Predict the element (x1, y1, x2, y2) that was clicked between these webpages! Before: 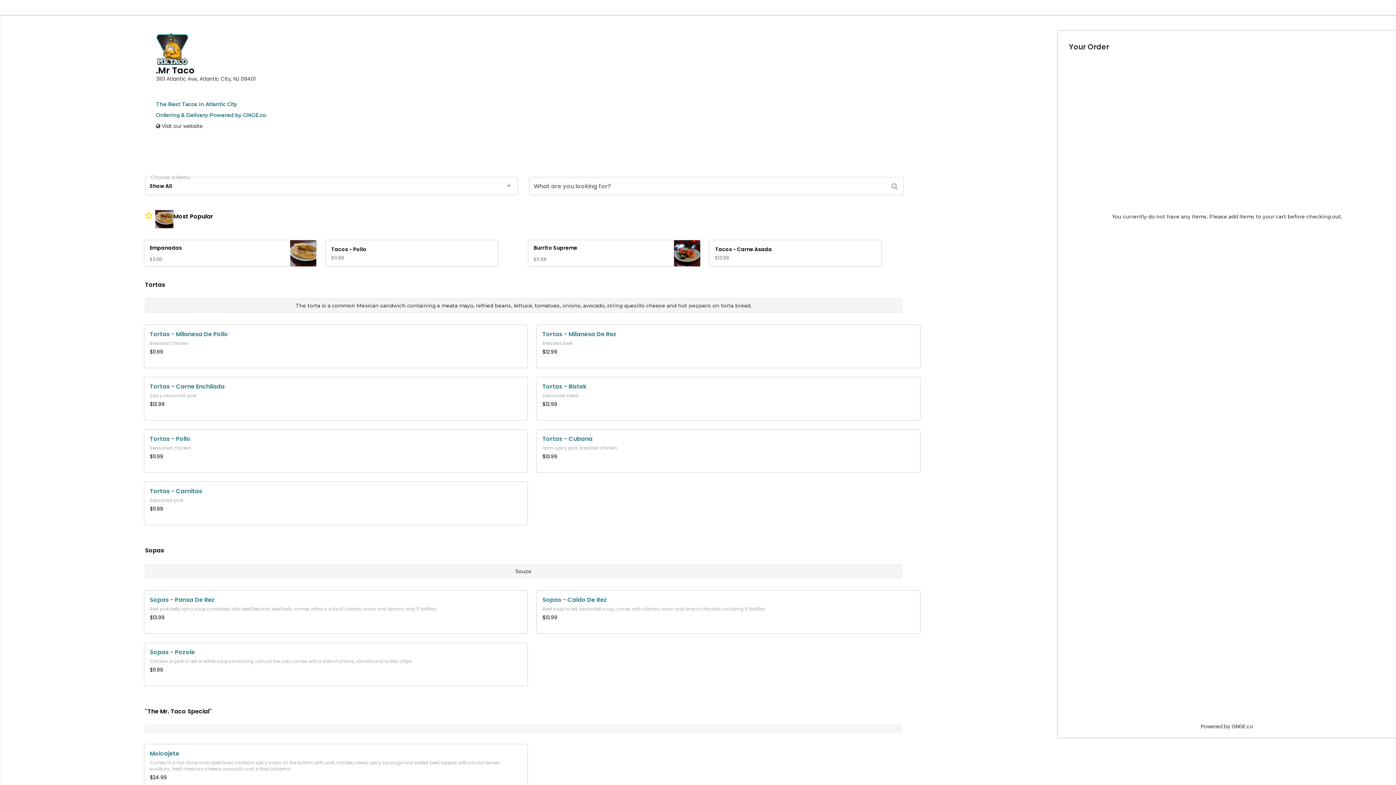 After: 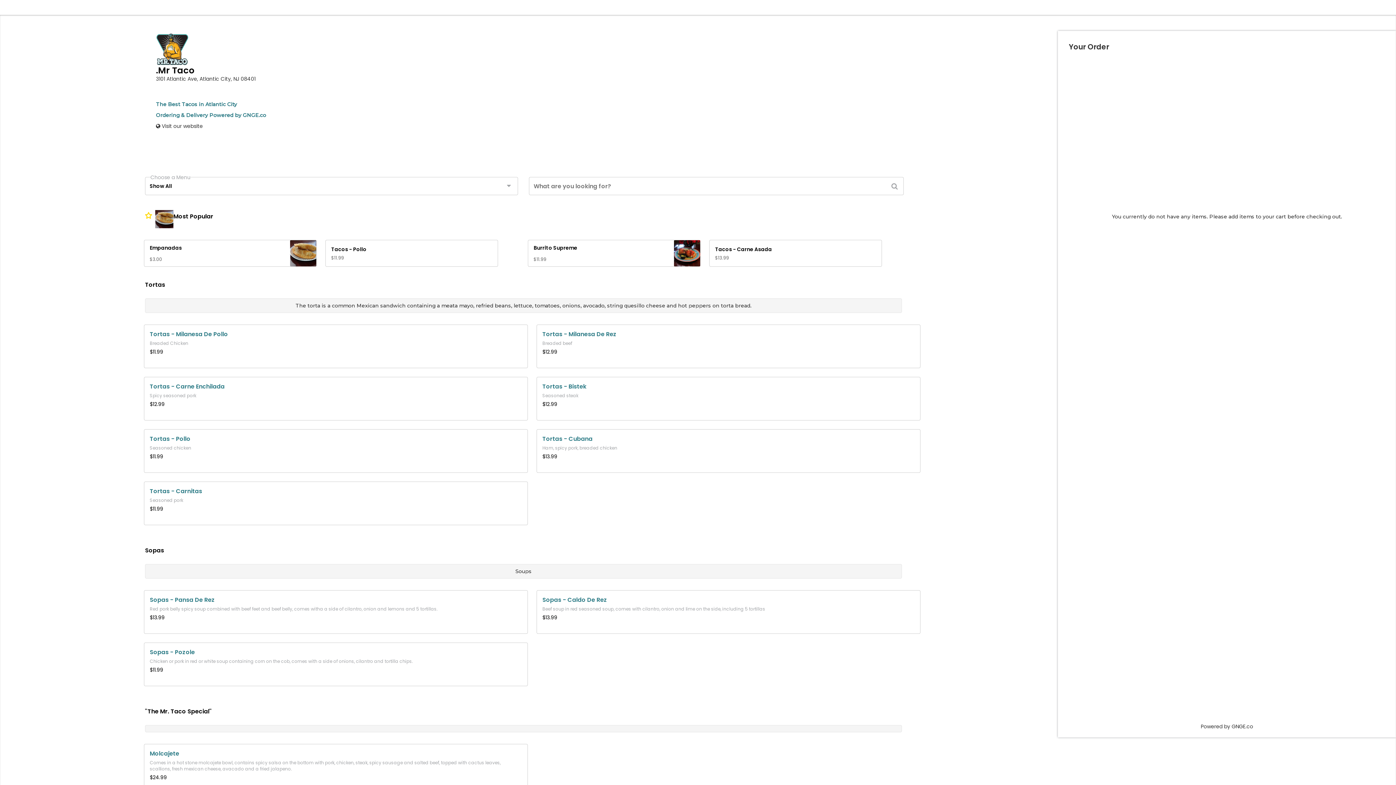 Action: label: Most Popular
  bbox: (145, 206, 902, 235)